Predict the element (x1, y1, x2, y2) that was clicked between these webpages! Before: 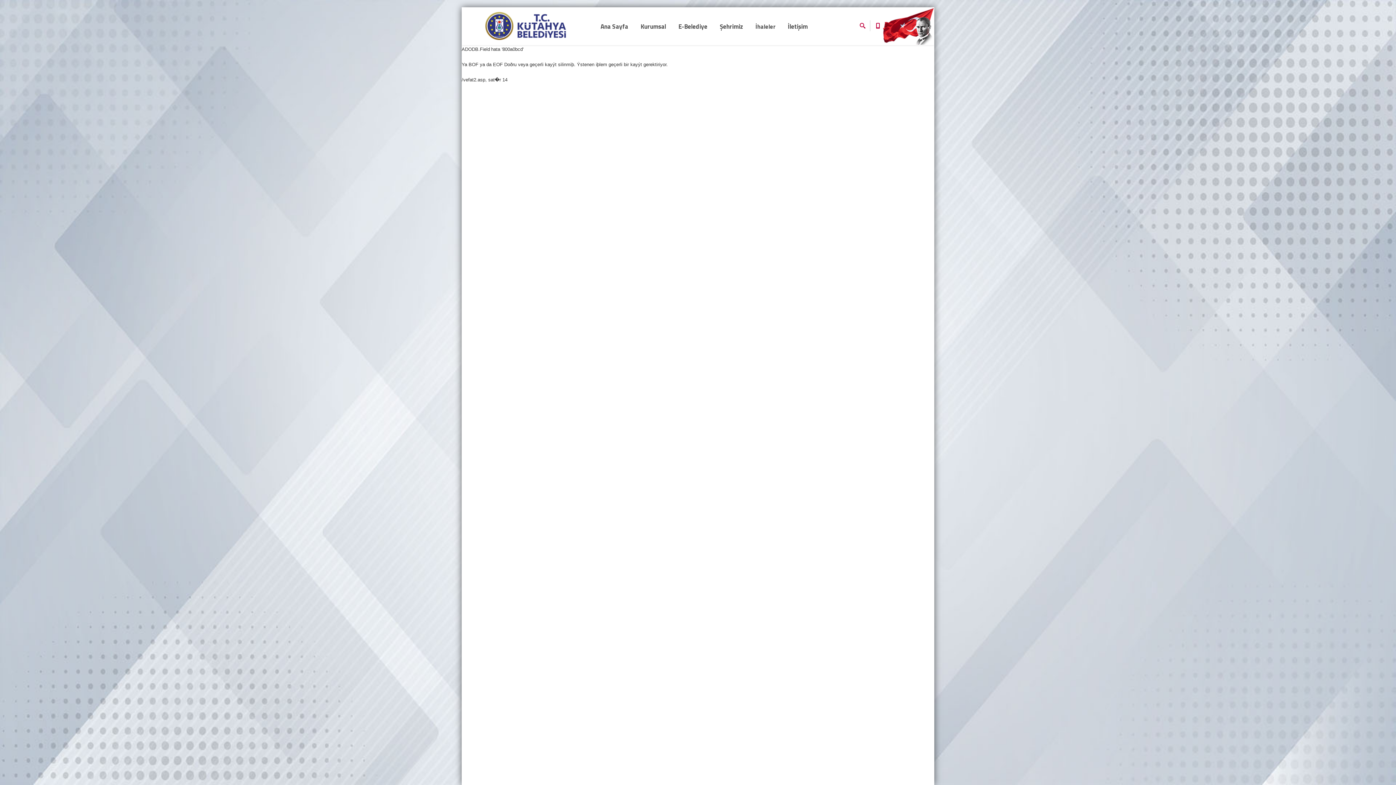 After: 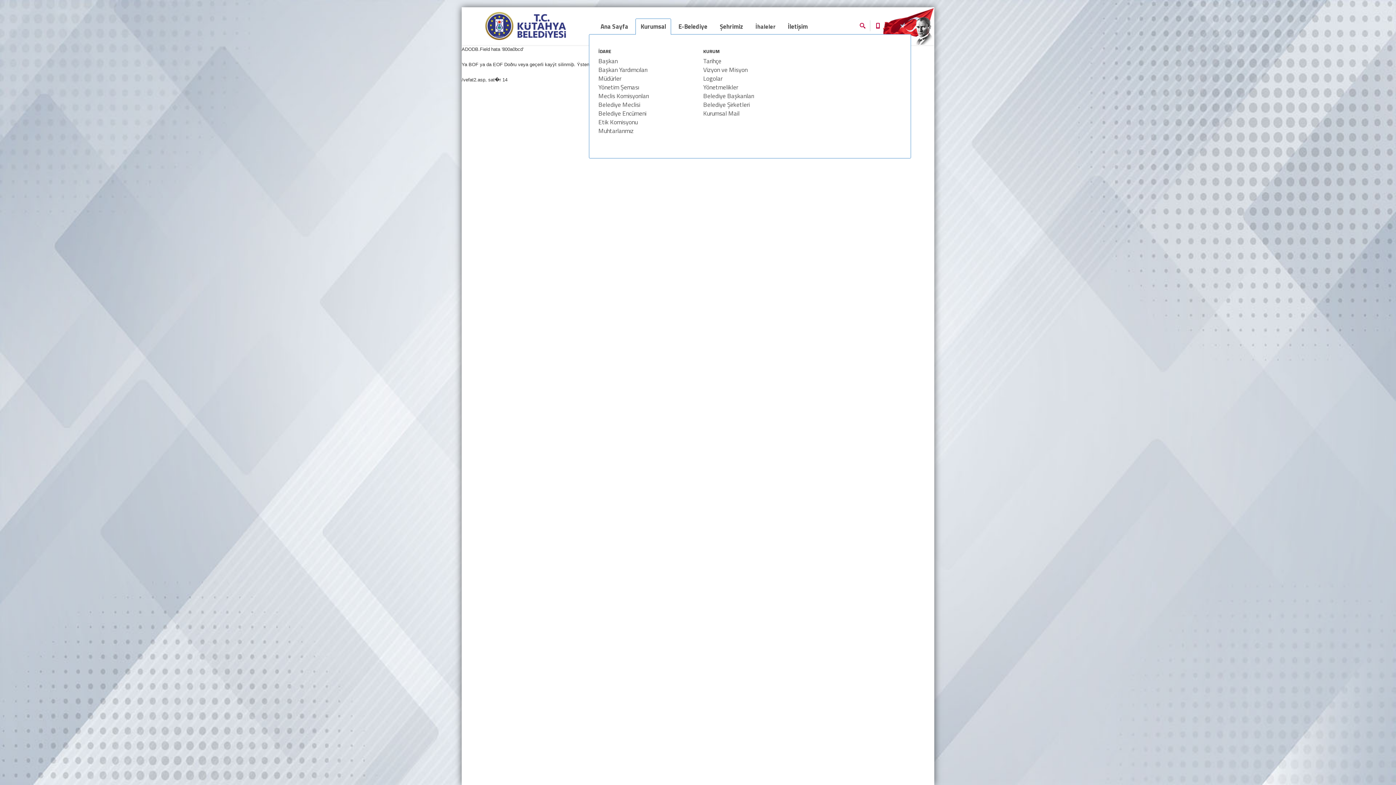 Action: label: Kurumsal bbox: (635, 18, 671, 34)